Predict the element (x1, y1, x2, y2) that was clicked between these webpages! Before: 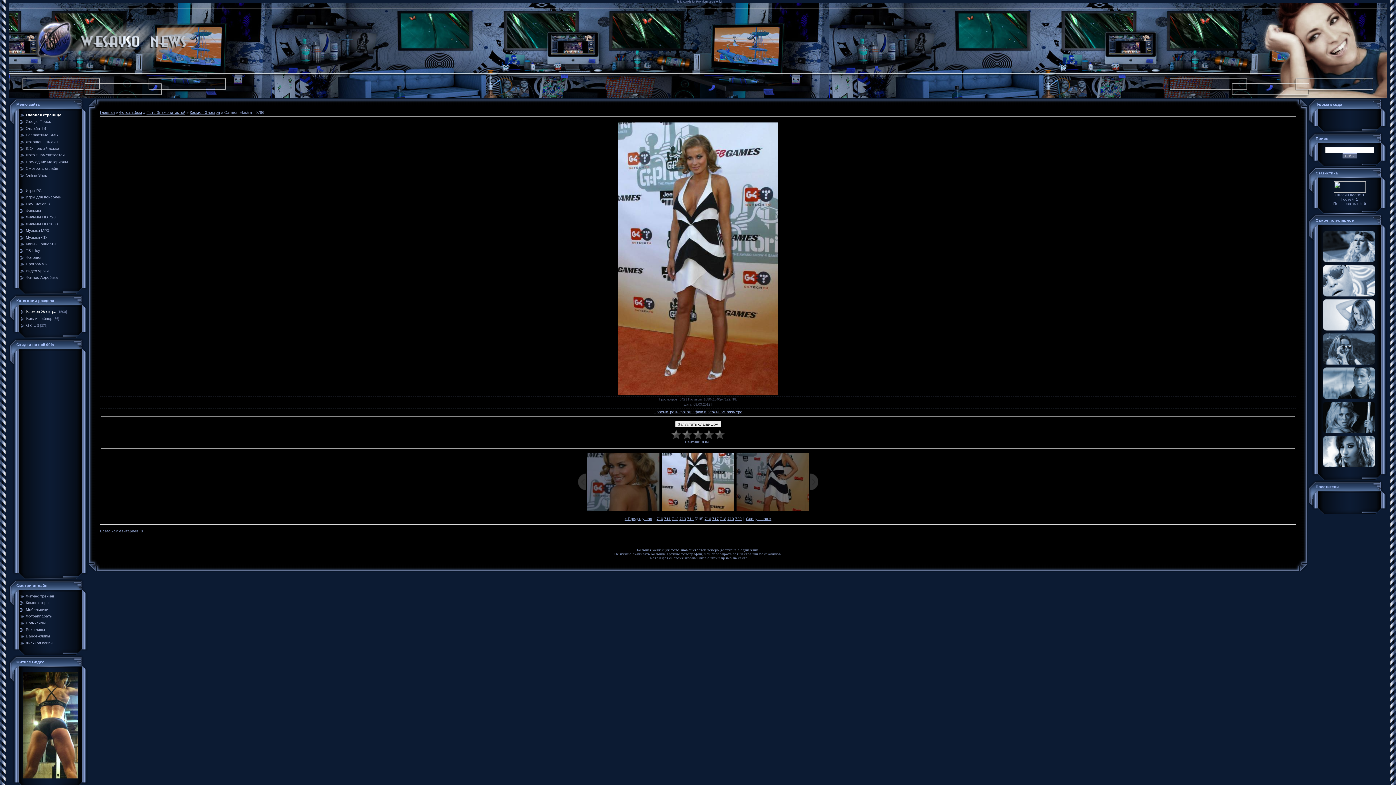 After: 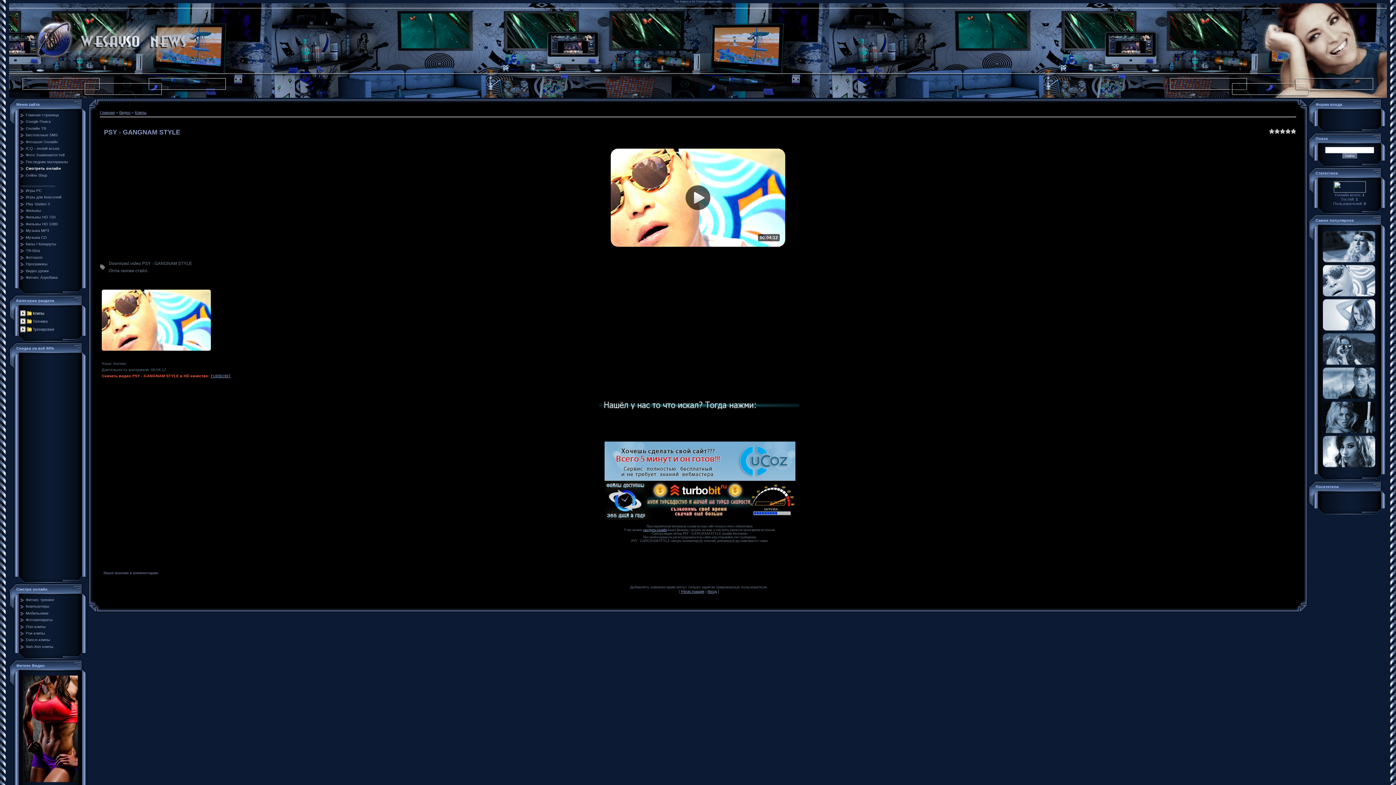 Action: bbox: (1323, 293, 1375, 297)